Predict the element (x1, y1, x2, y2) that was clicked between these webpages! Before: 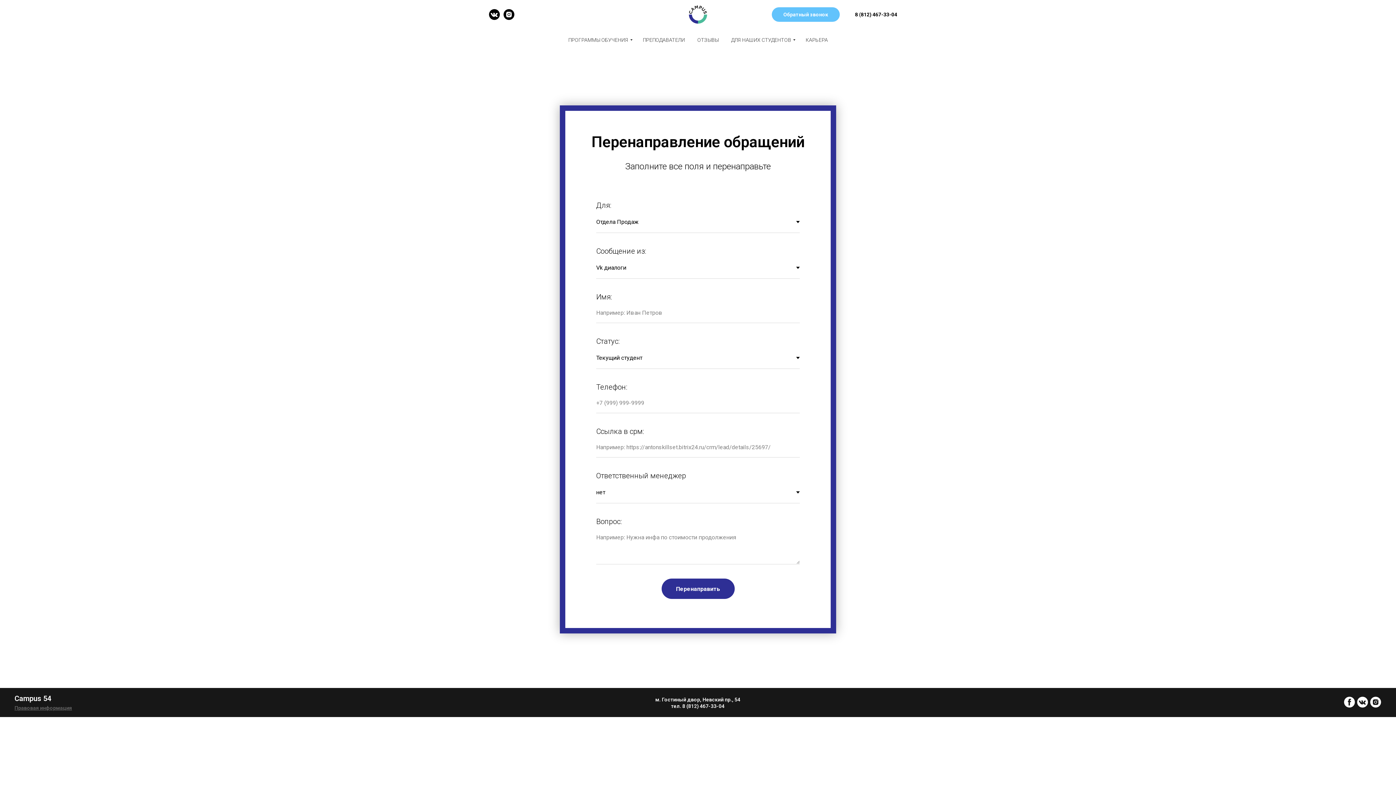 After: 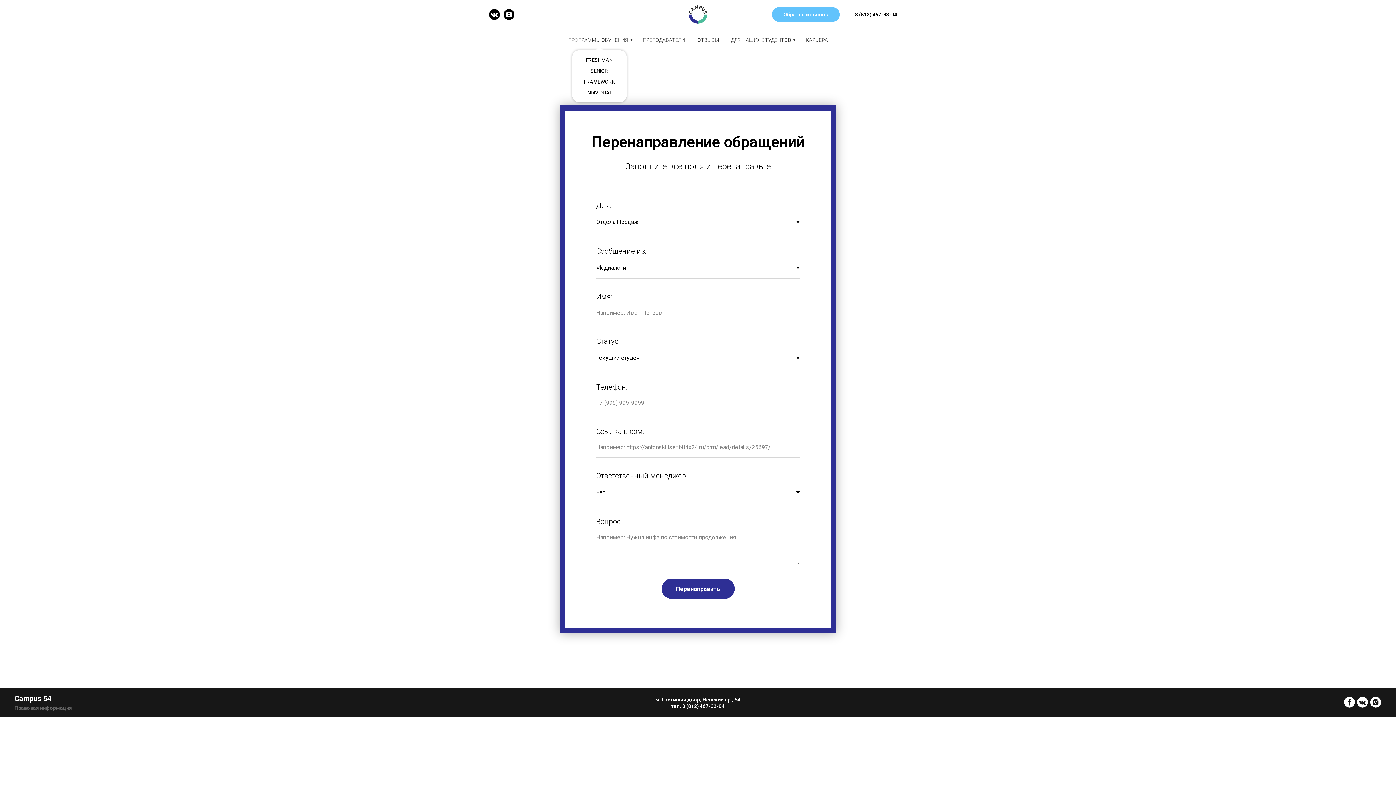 Action: bbox: (568, 37, 630, 42) label: ПРОГРАММЫ ОБУЧЕНИЯ